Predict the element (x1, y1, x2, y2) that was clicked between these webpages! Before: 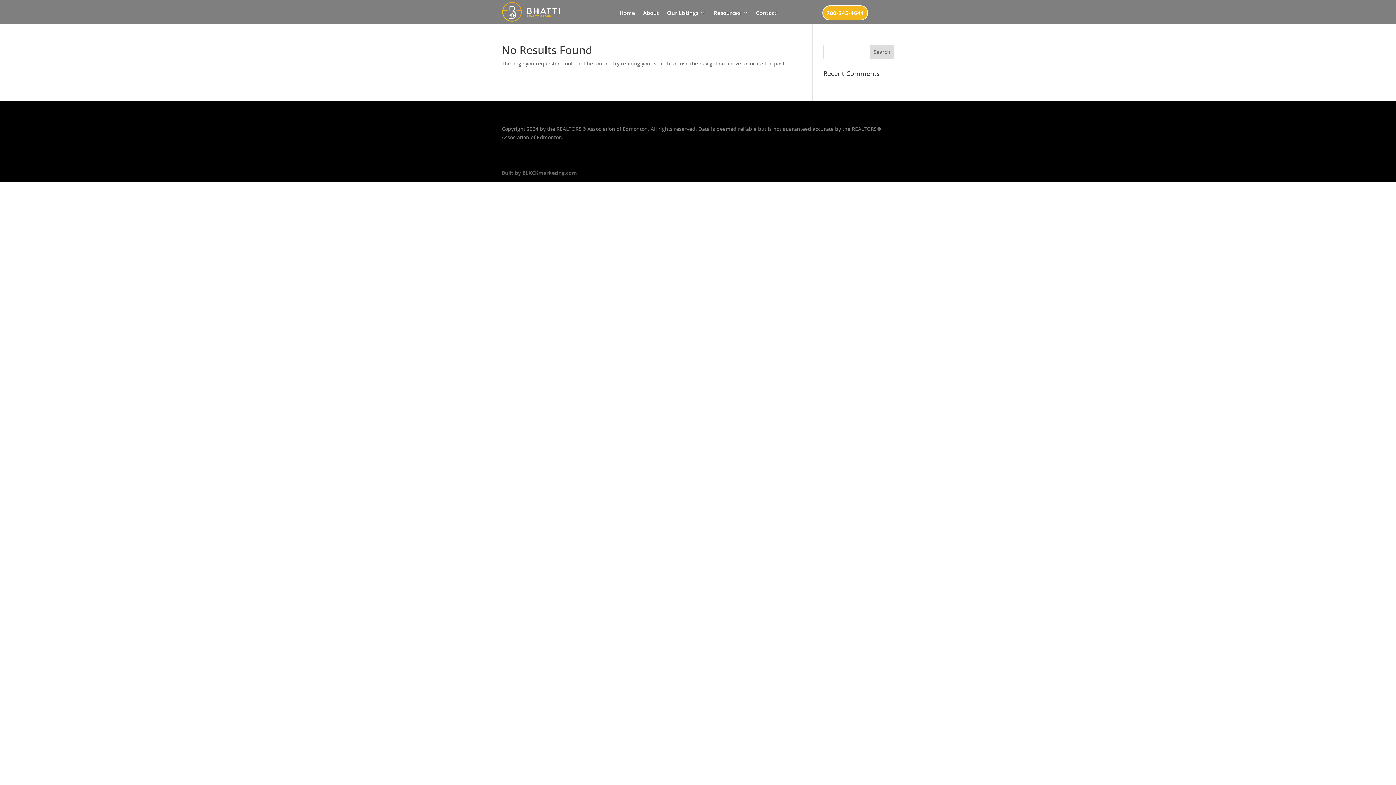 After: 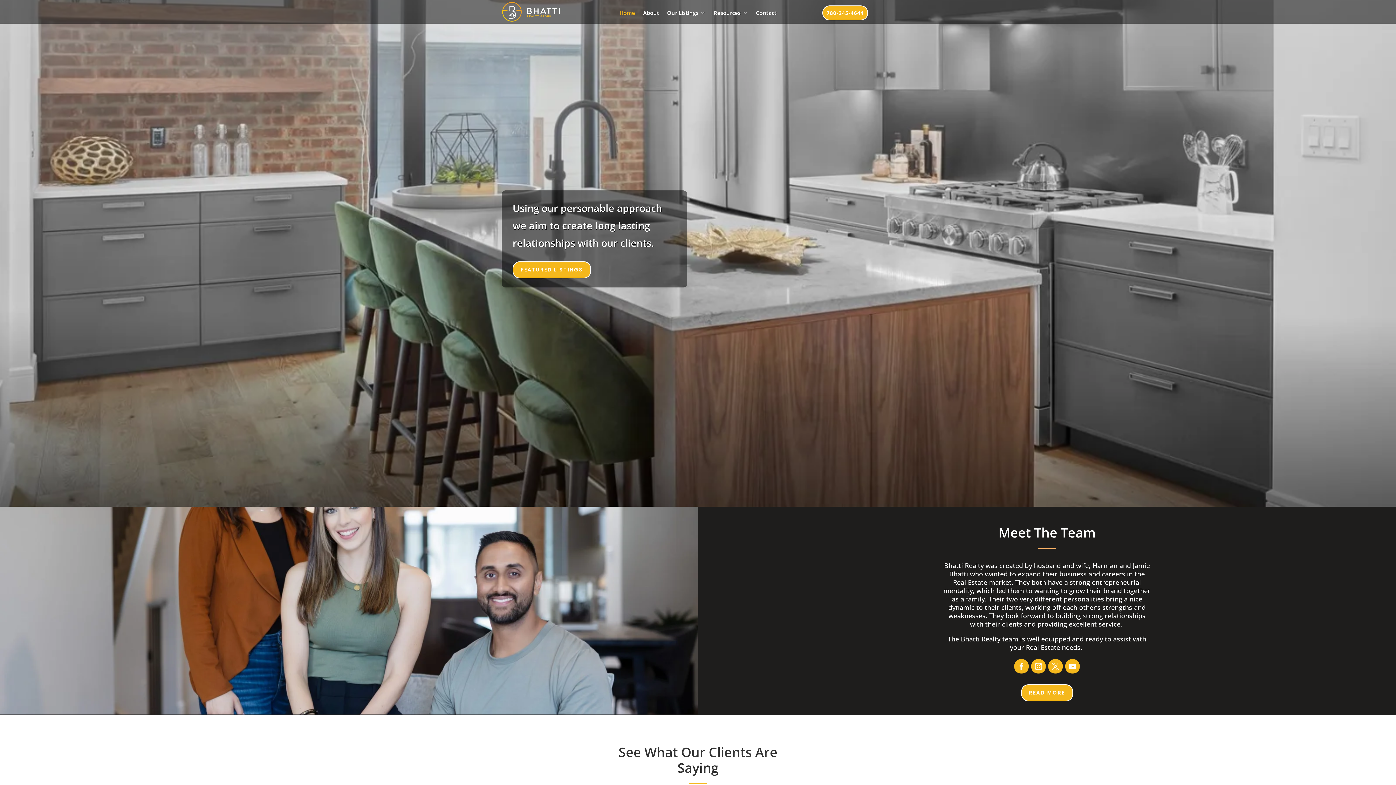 Action: bbox: (501, 16, 560, 23)